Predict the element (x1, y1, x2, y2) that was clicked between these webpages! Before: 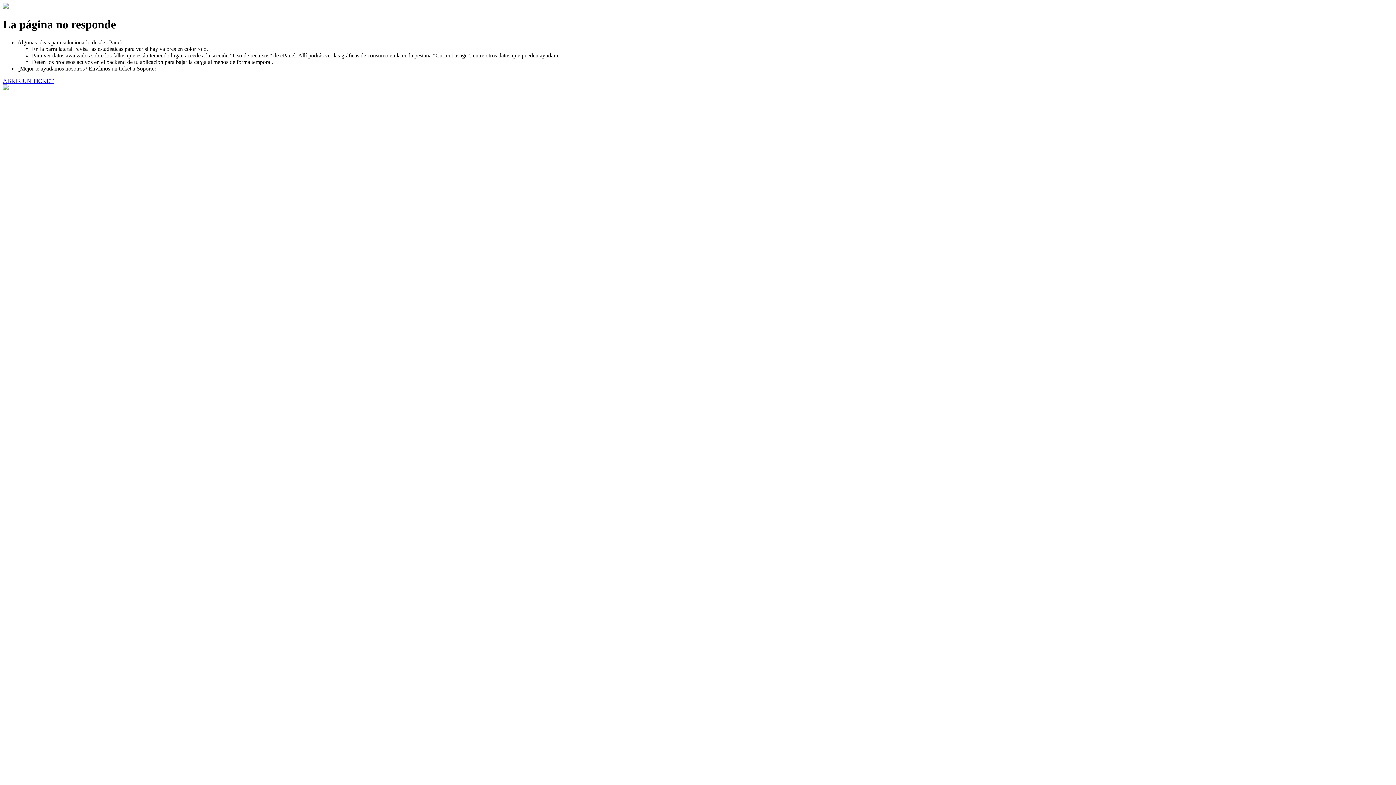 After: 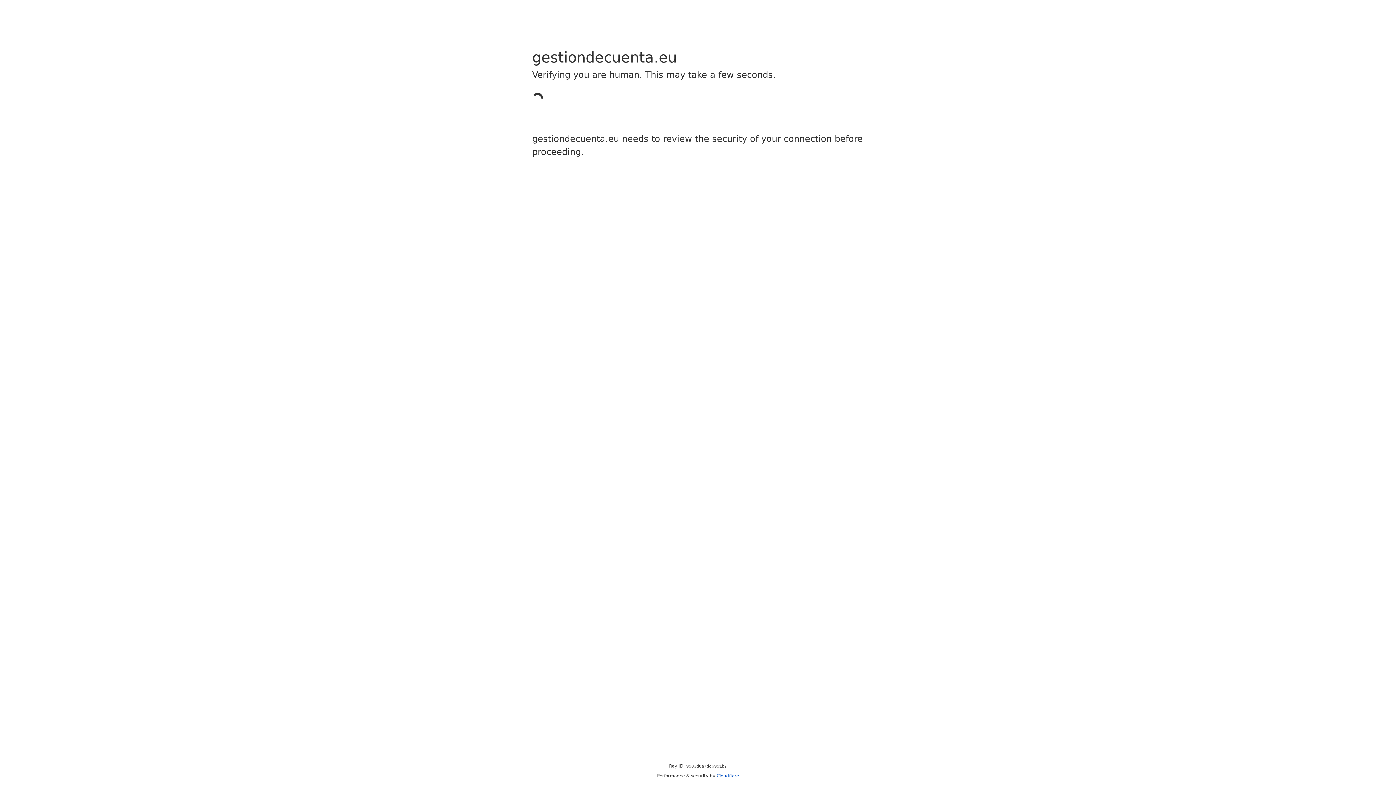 Action: bbox: (2, 77, 53, 83) label: ABRIR UN TICKET